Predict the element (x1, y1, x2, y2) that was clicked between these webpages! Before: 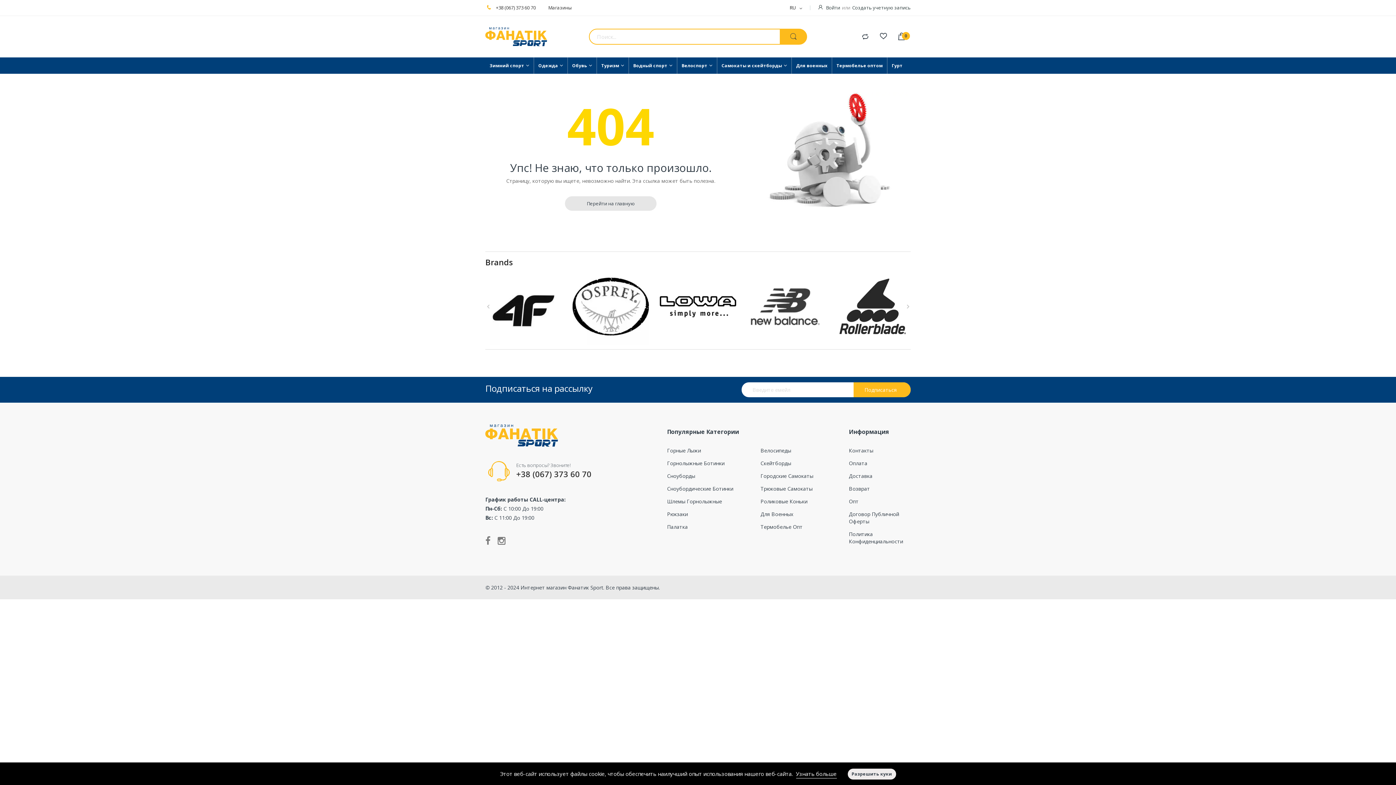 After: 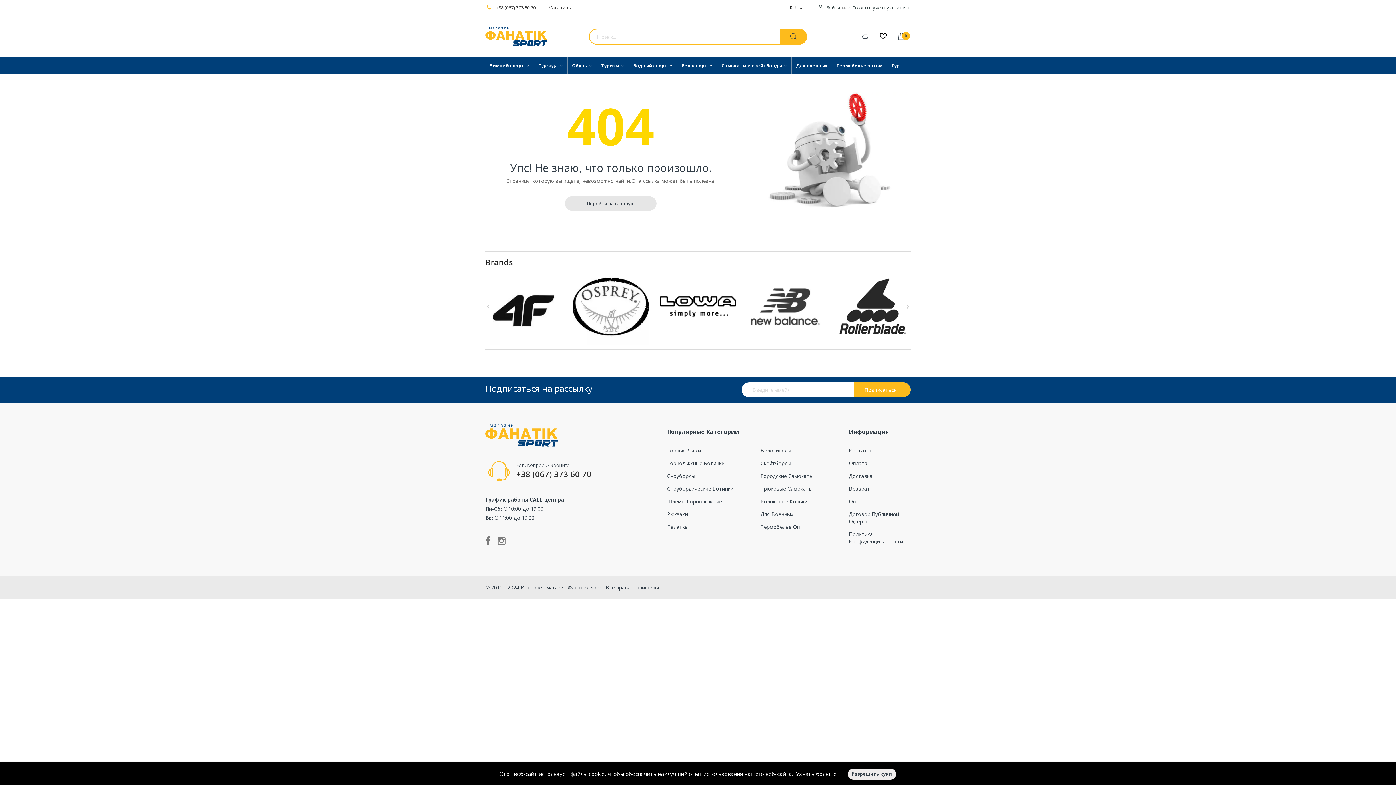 Action: bbox: (874, 29, 892, 44)